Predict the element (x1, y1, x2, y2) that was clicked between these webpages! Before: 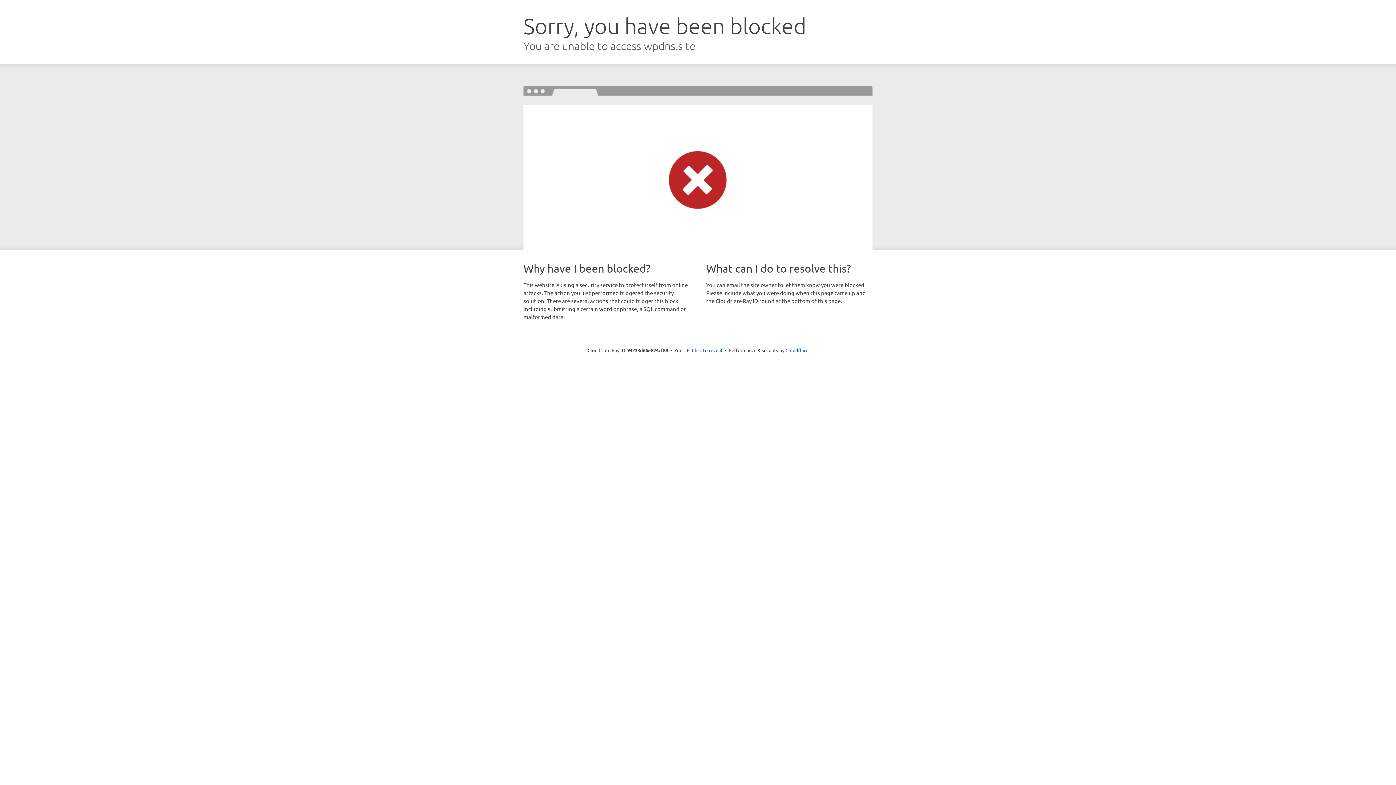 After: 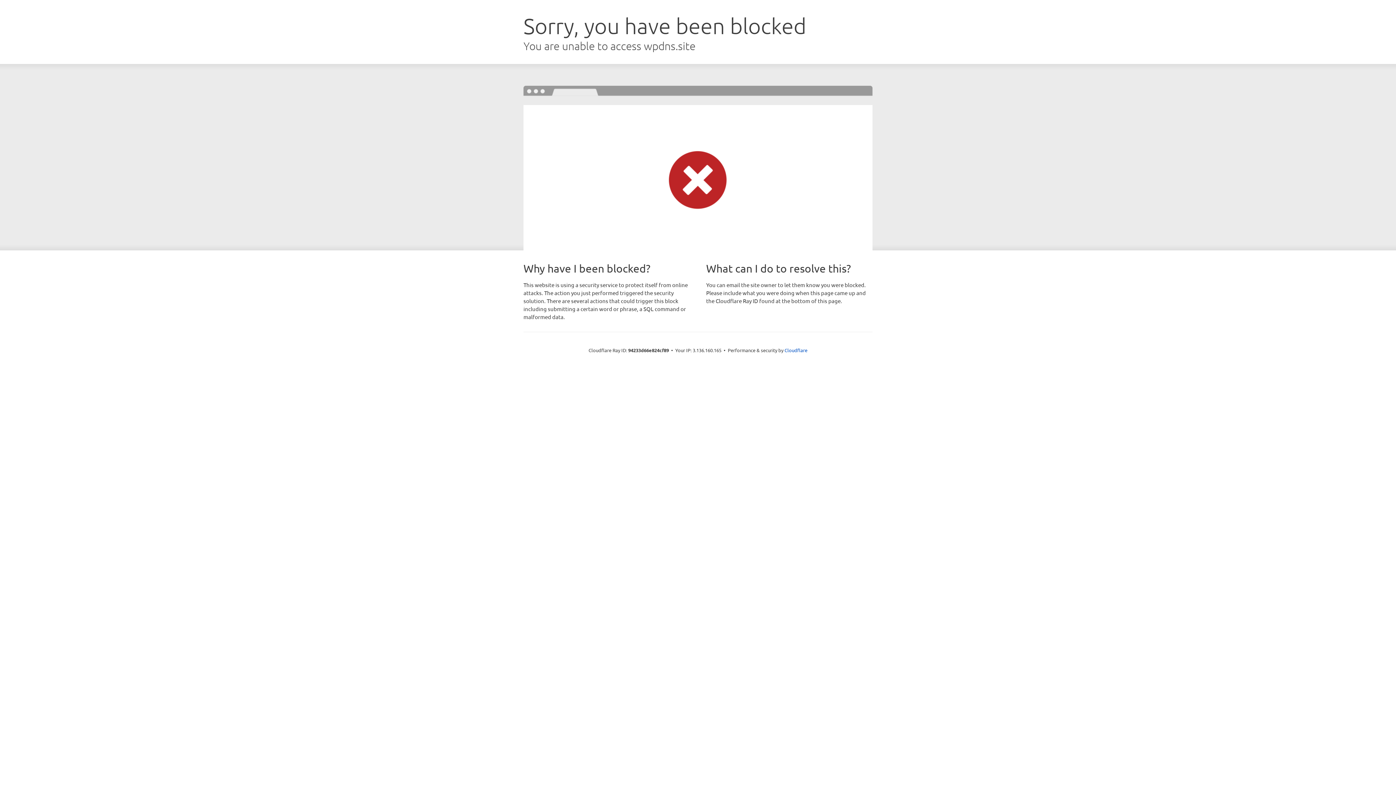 Action: bbox: (692, 346, 722, 353) label: Click to reveal